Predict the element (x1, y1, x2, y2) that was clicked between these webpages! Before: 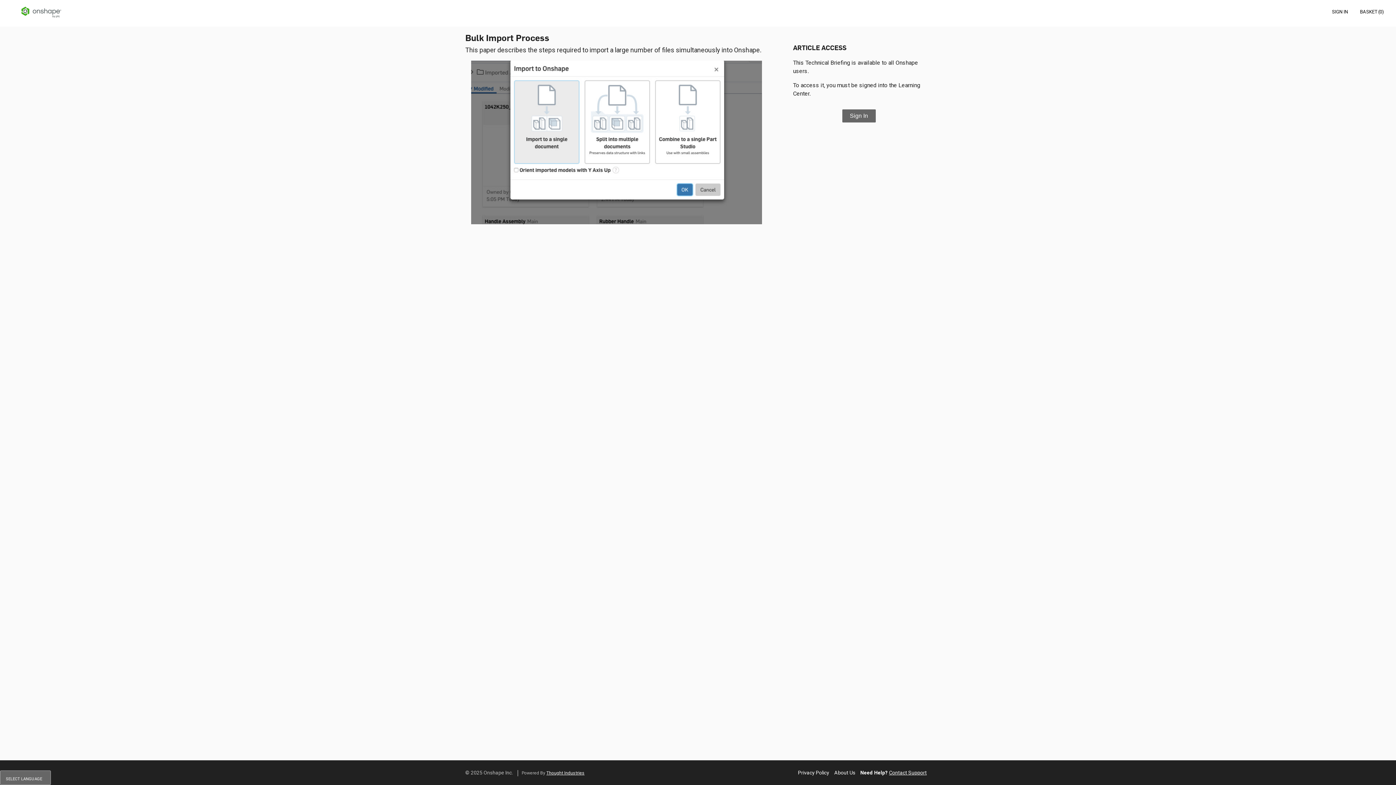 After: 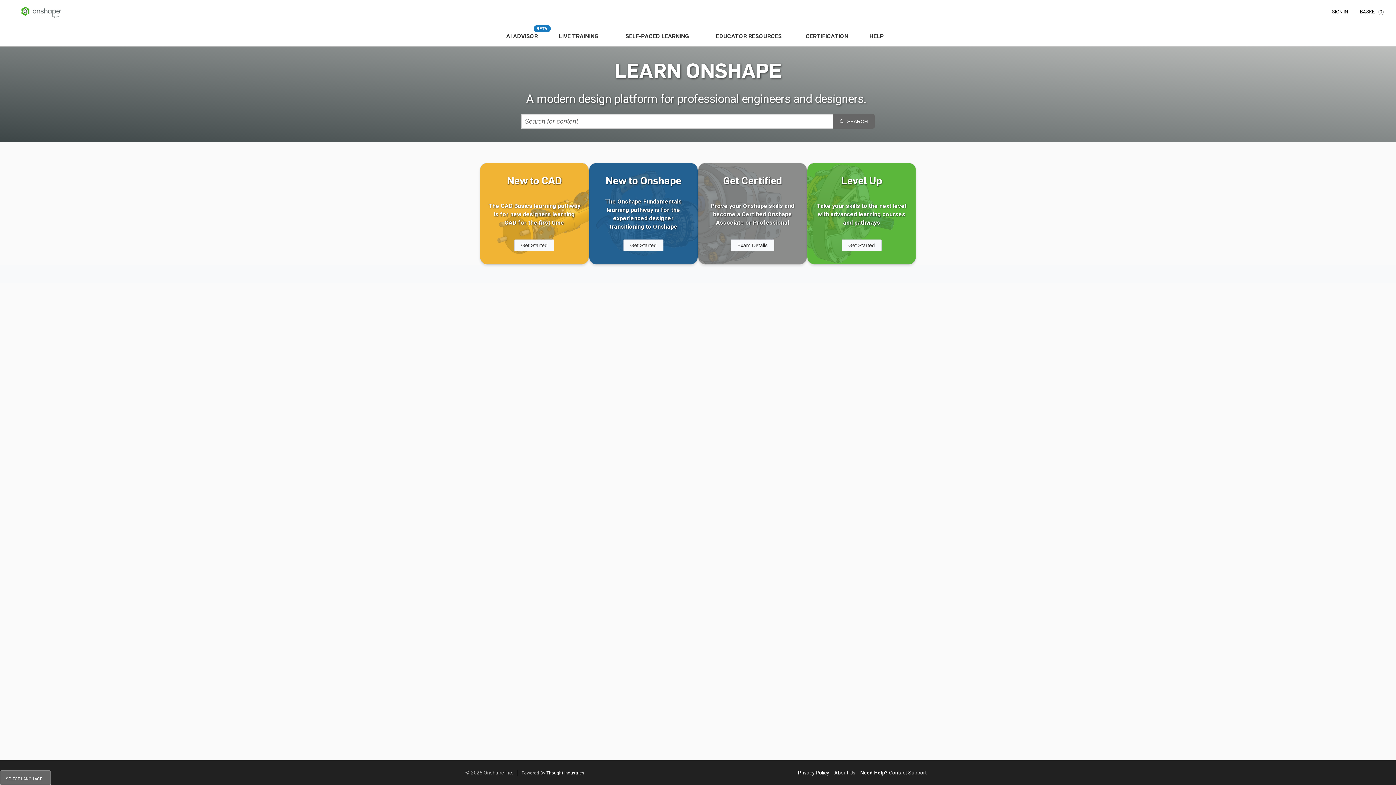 Action: bbox: (5, 2, 73, 21)